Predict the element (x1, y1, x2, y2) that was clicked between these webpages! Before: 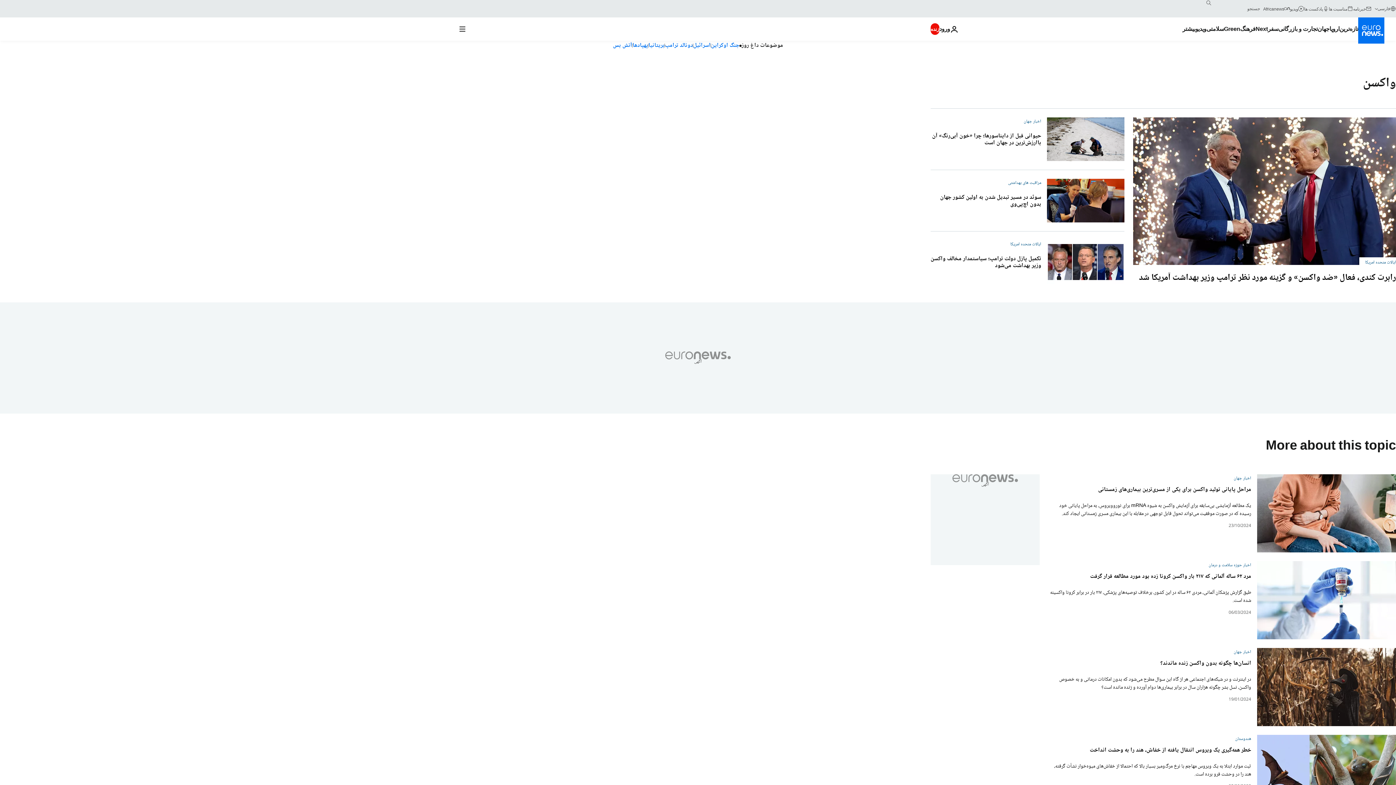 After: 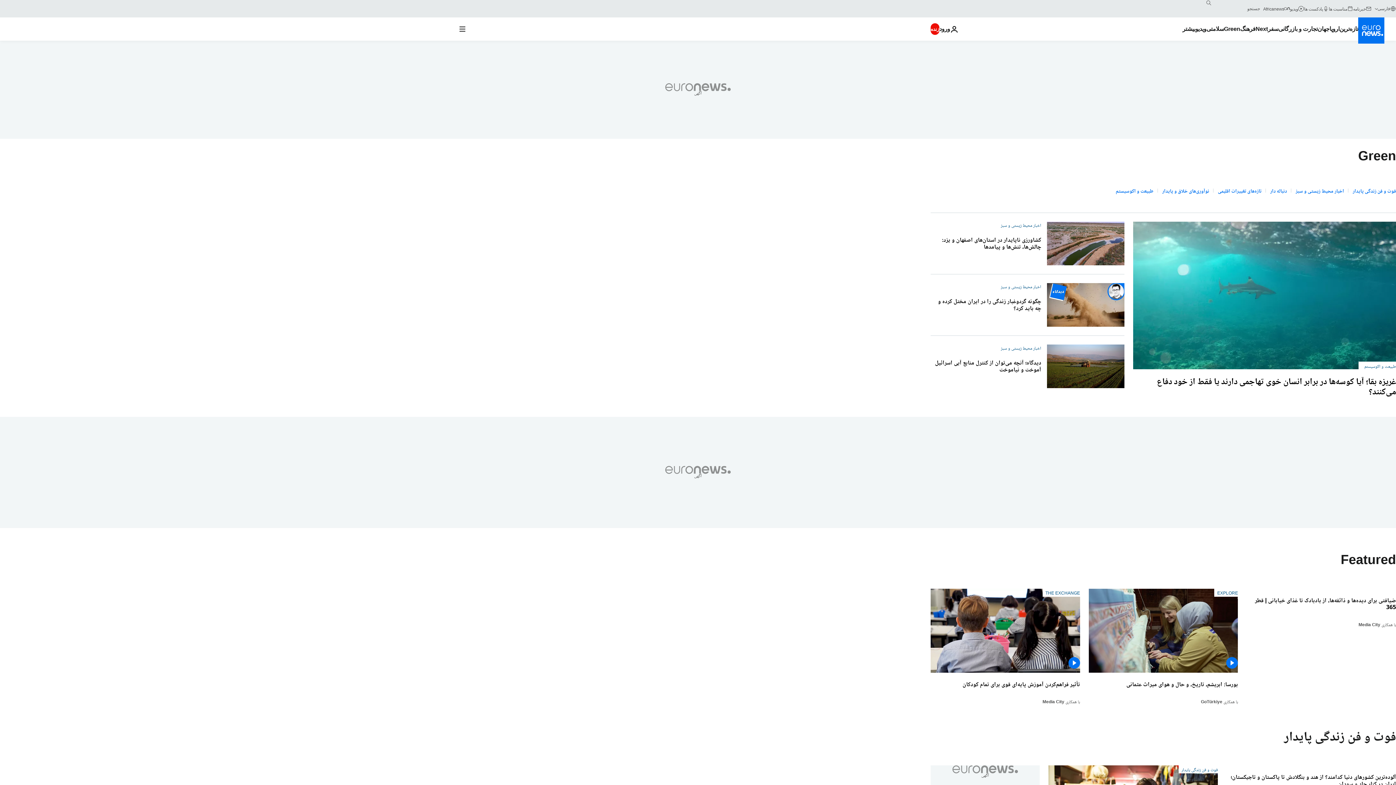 Action: bbox: (1224, 17, 1240, 40) label: Read more about Green